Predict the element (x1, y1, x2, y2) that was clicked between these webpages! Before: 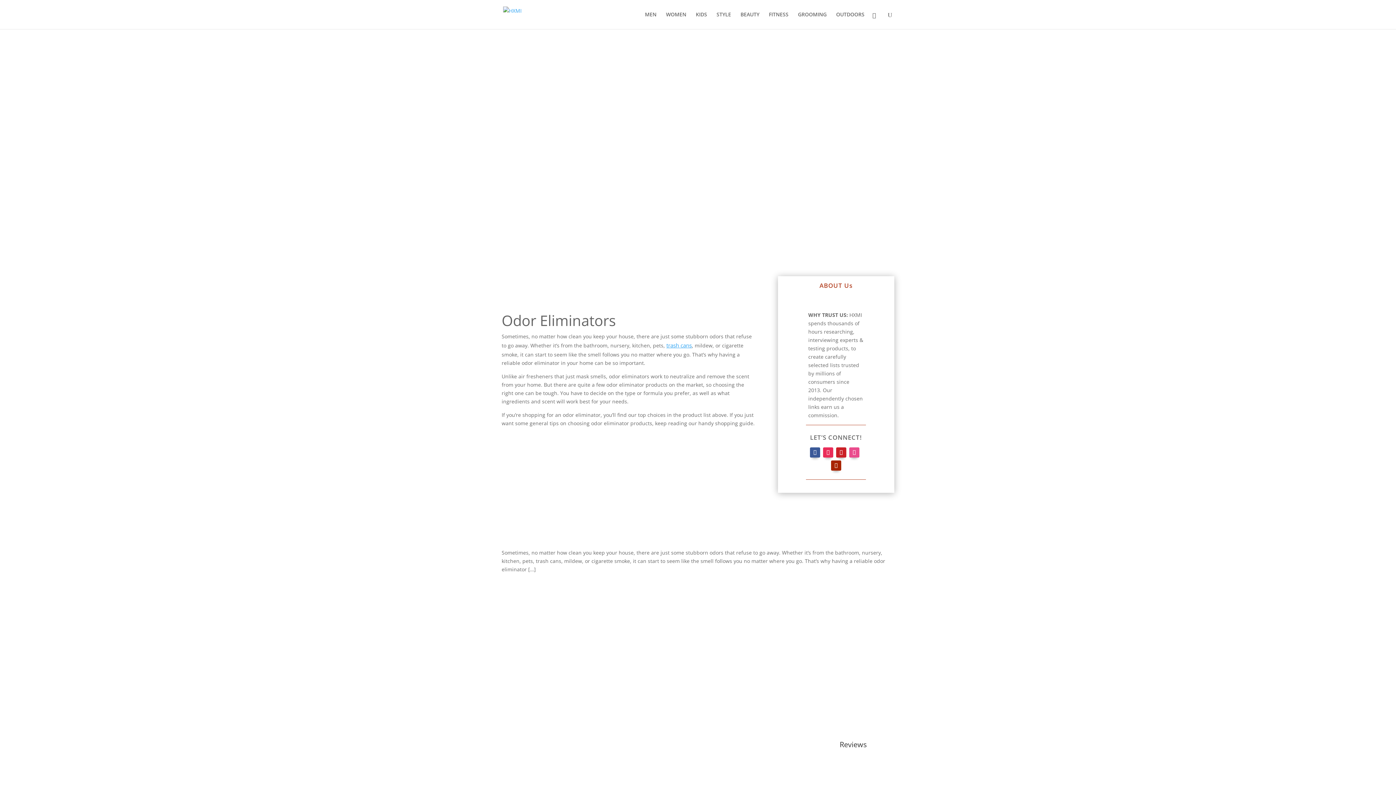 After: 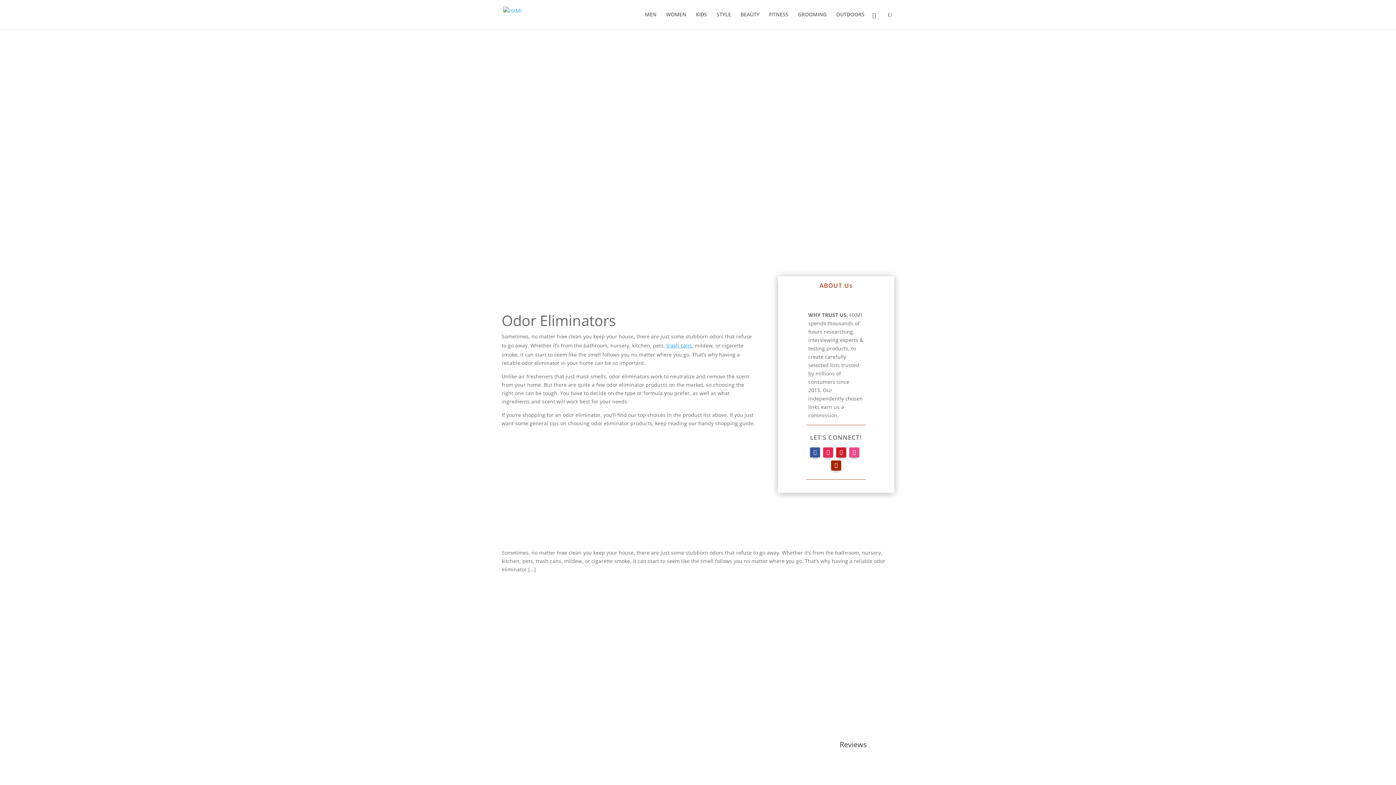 Action: bbox: (810, 447, 820, 457)